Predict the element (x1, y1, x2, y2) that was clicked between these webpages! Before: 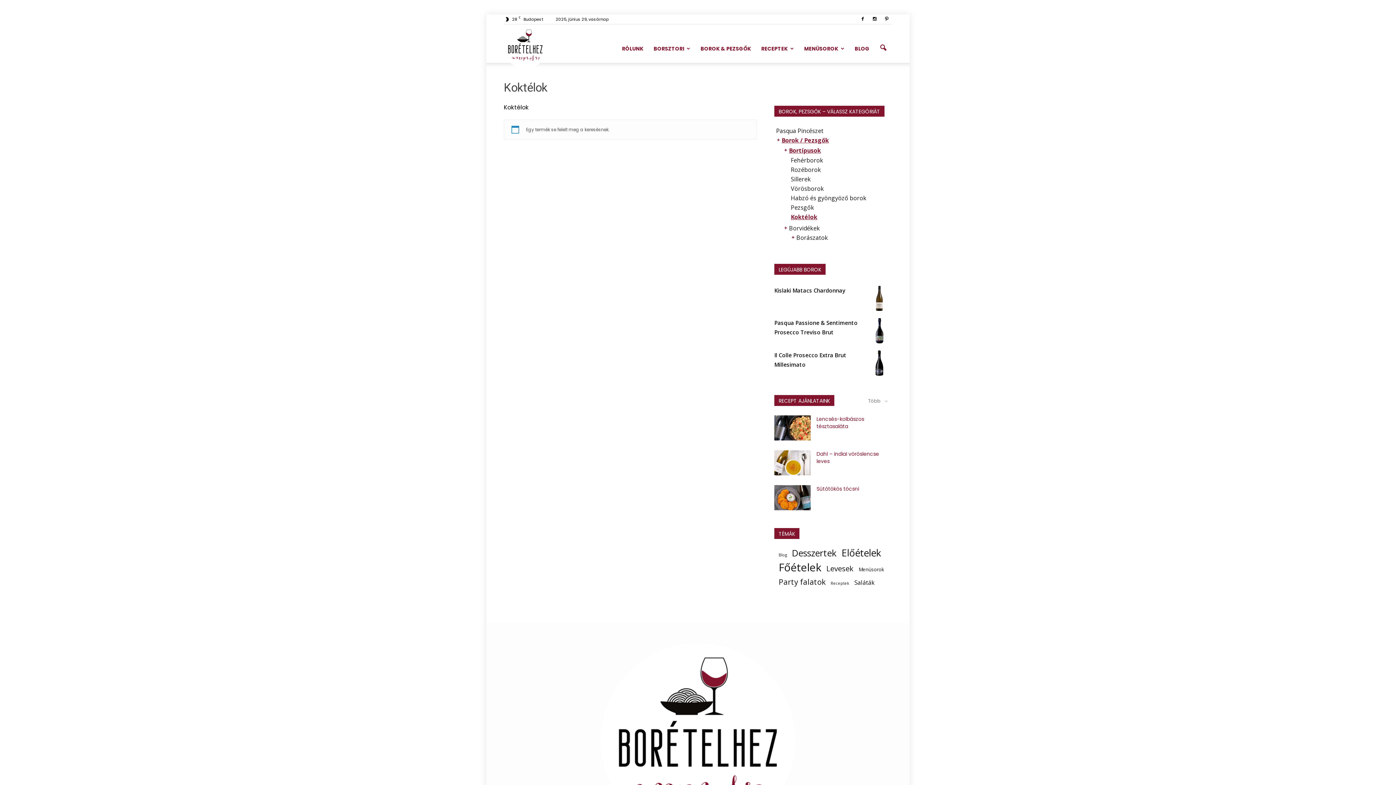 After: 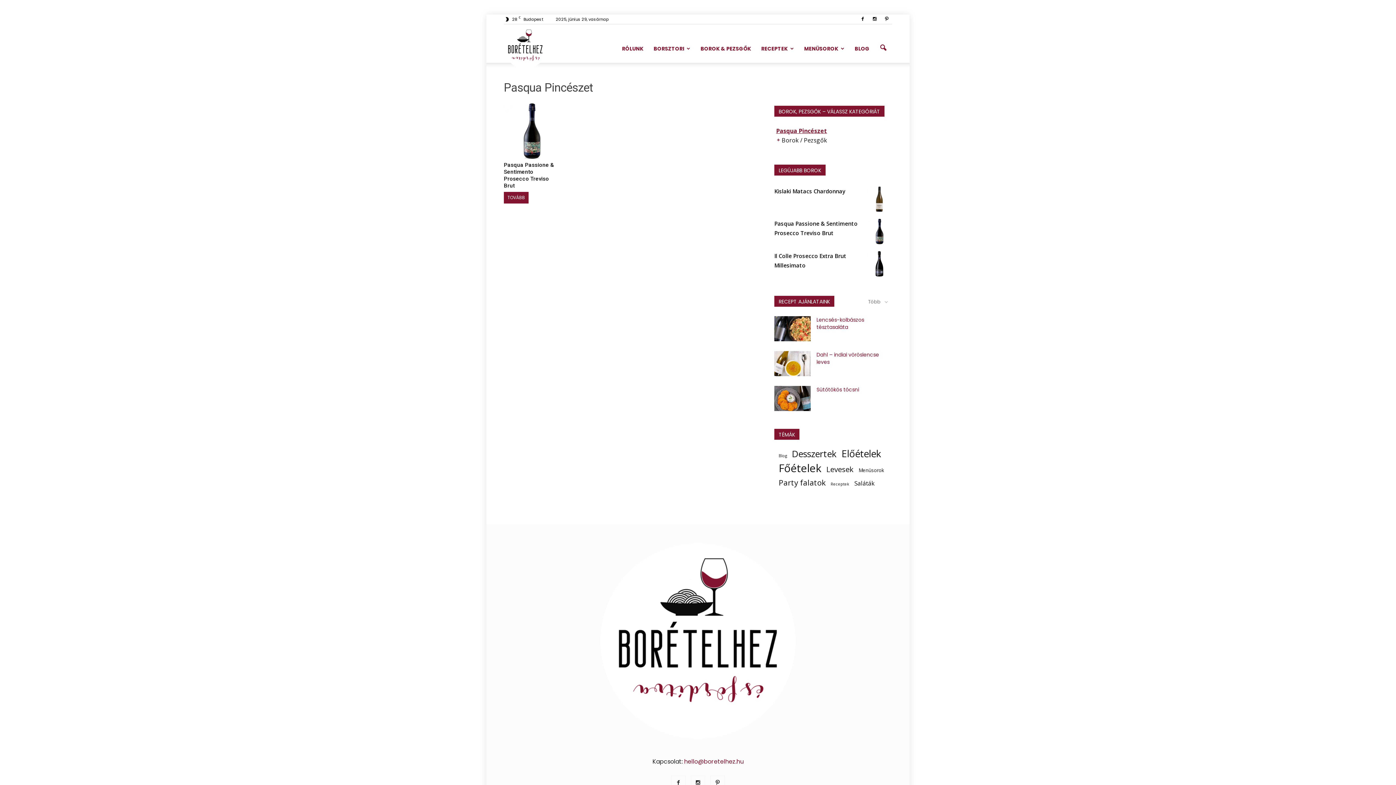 Action: label: Pasqua Pincészet bbox: (774, 126, 892, 135)